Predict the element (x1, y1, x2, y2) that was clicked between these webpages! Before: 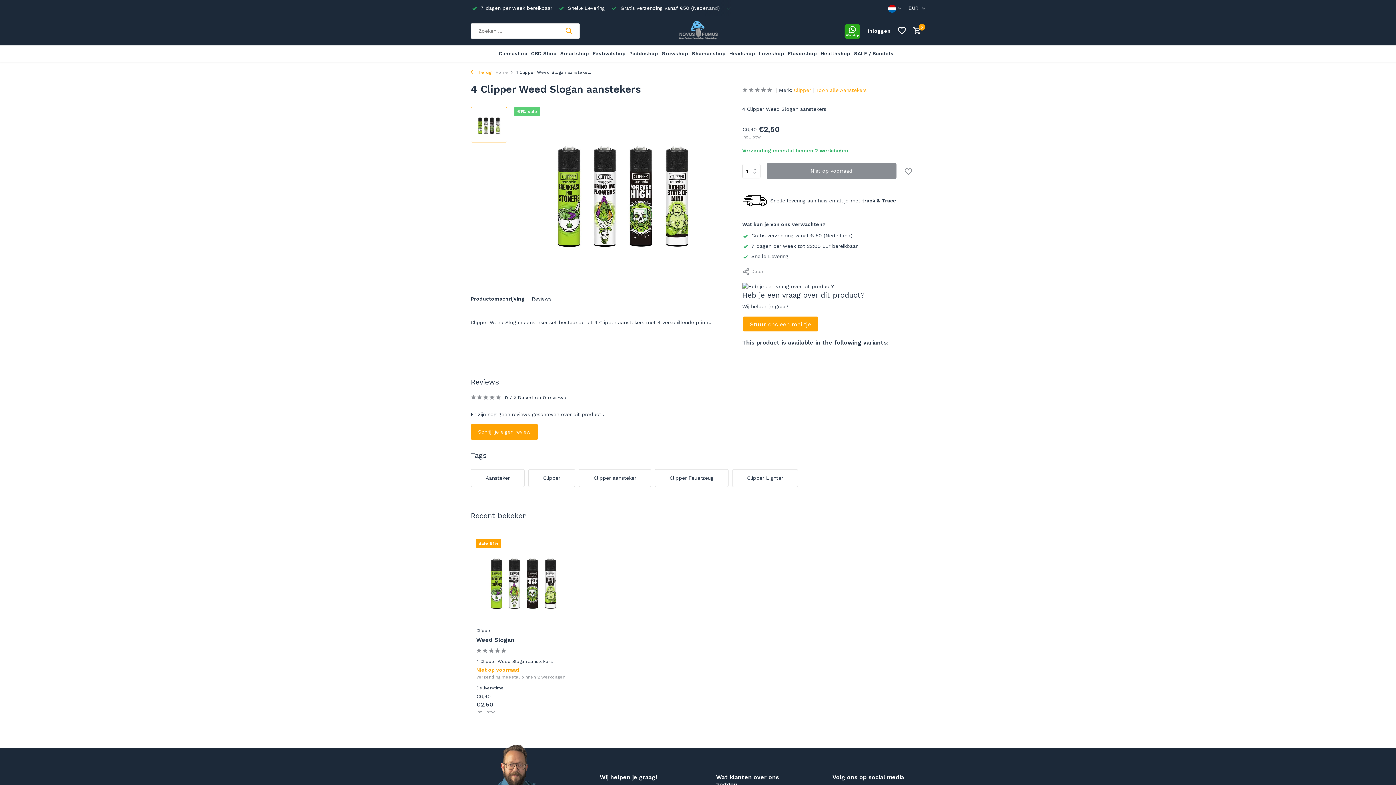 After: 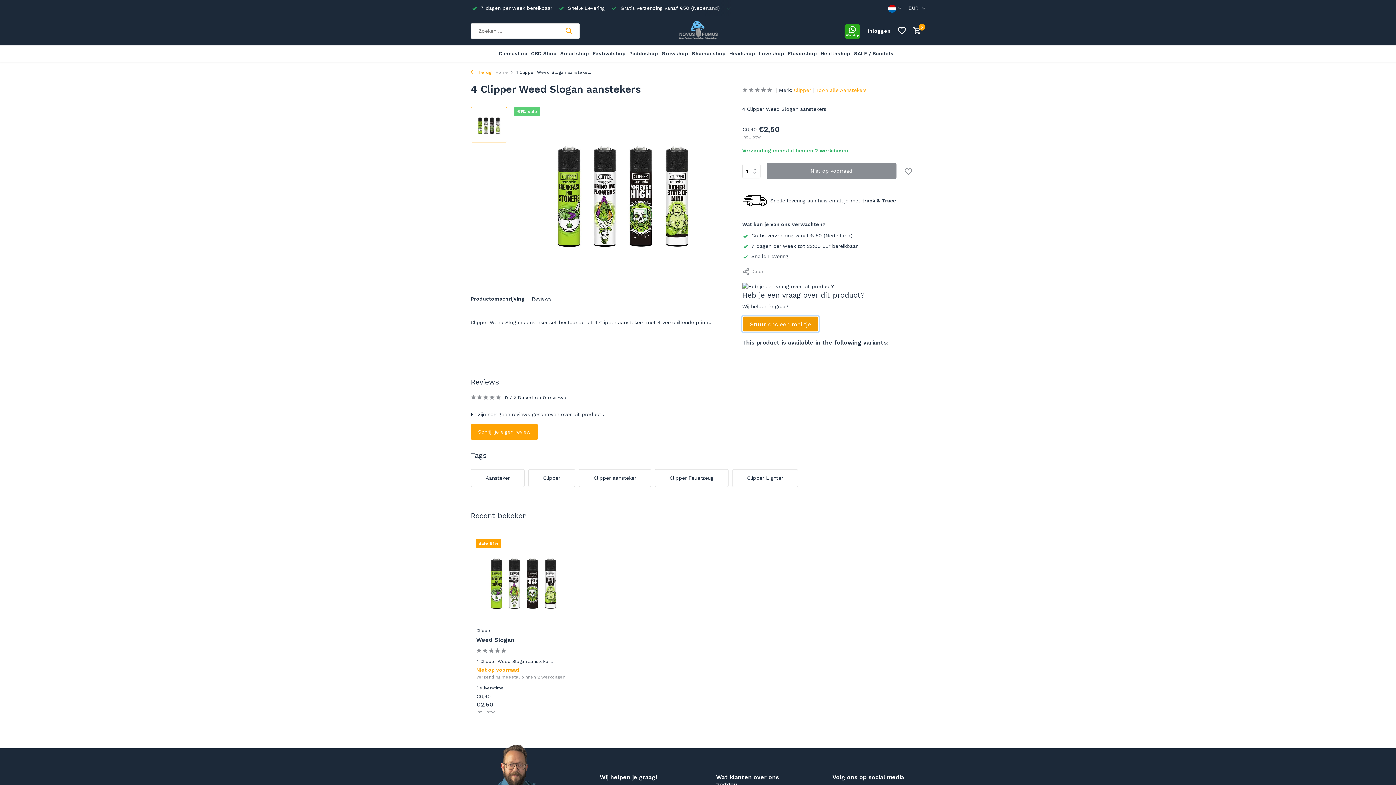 Action: label: Stuur ons een mailtje bbox: (742, 316, 818, 331)